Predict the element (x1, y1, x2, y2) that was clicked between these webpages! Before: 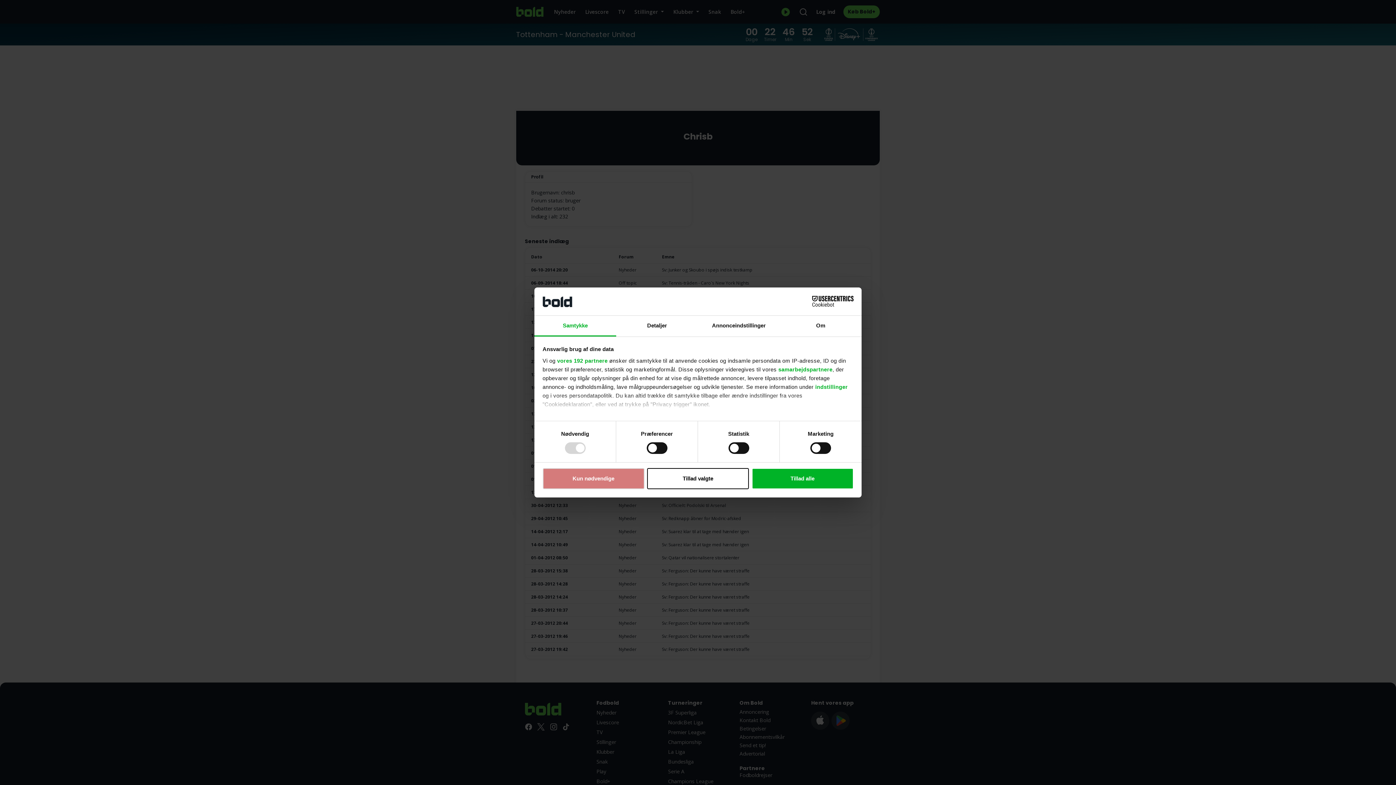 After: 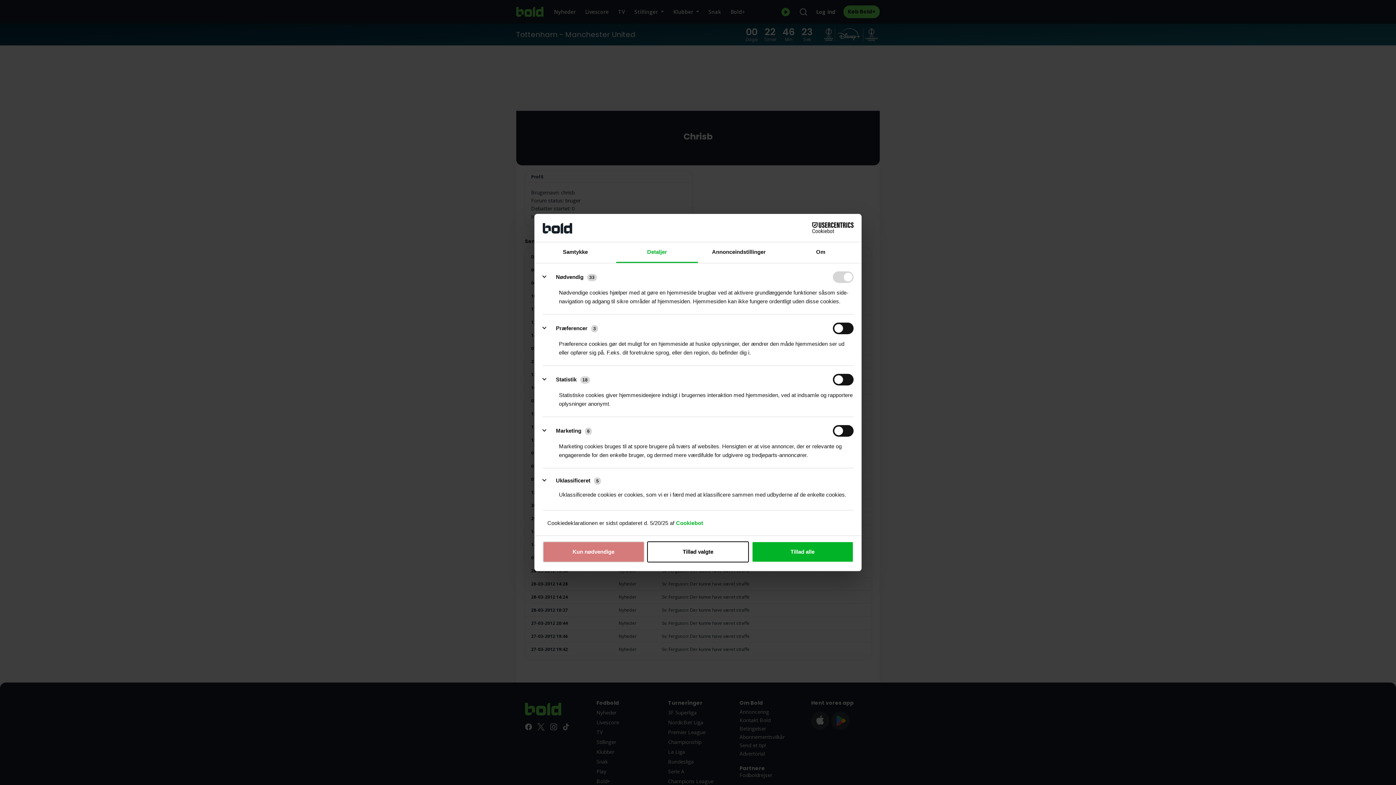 Action: bbox: (616, 315, 698, 336) label: Detaljer